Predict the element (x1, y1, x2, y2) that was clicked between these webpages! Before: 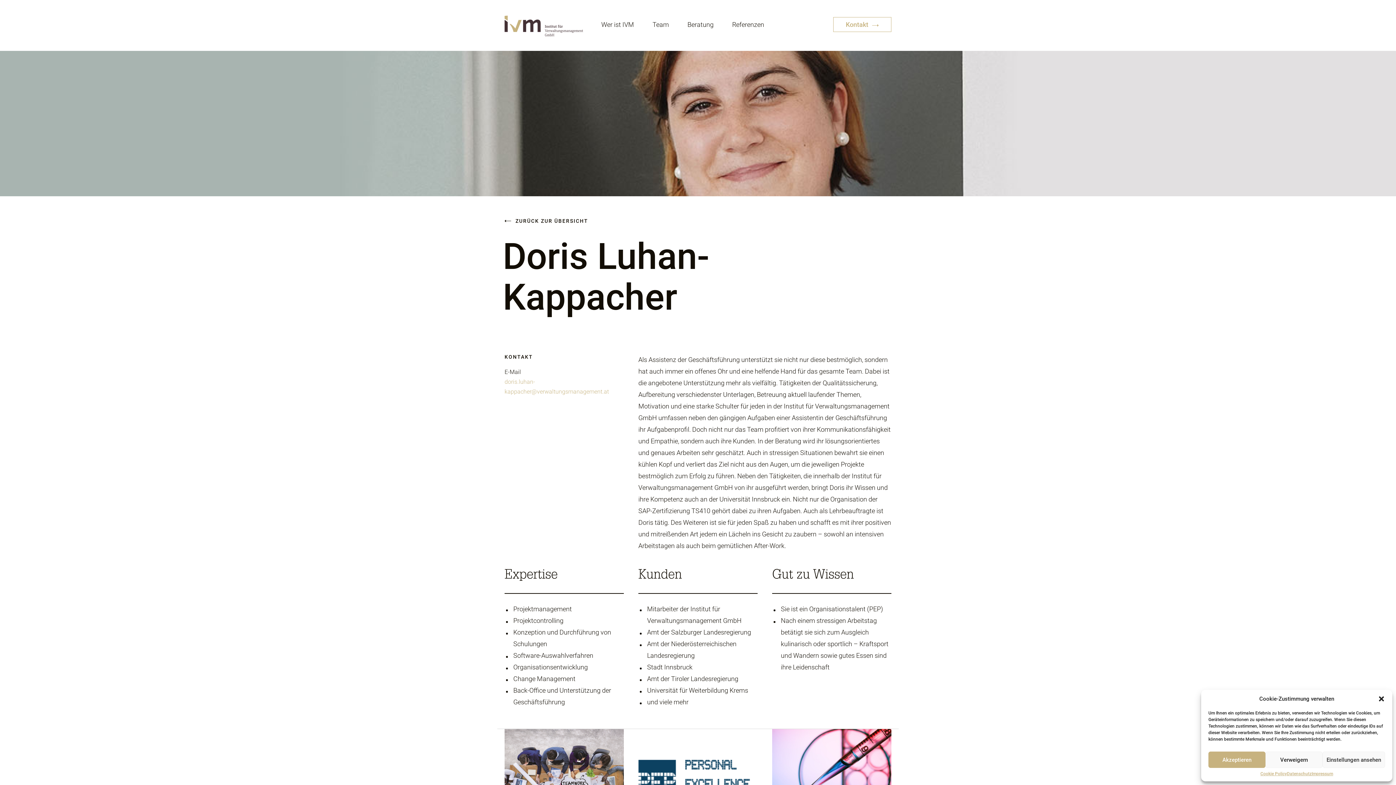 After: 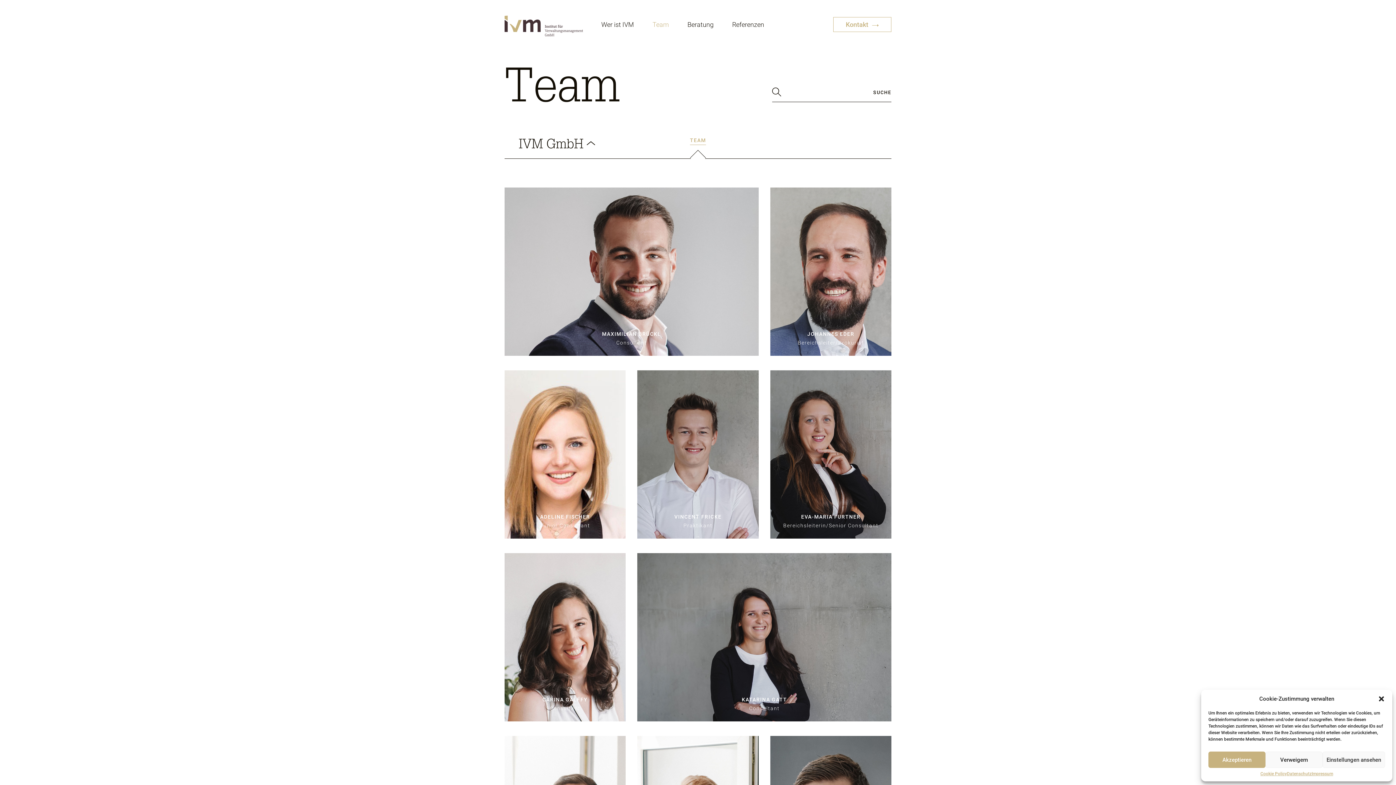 Action: label: Team bbox: (652, 20, 669, 28)